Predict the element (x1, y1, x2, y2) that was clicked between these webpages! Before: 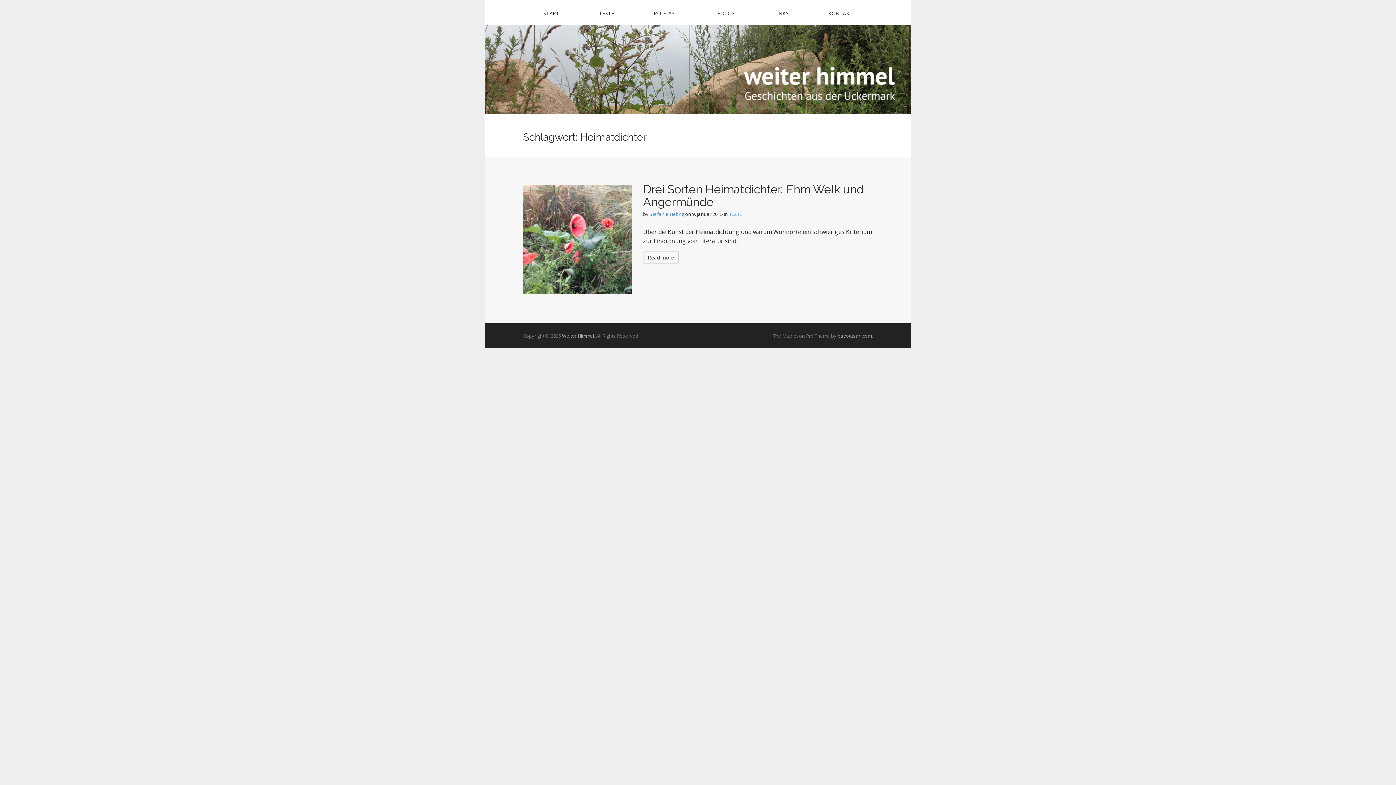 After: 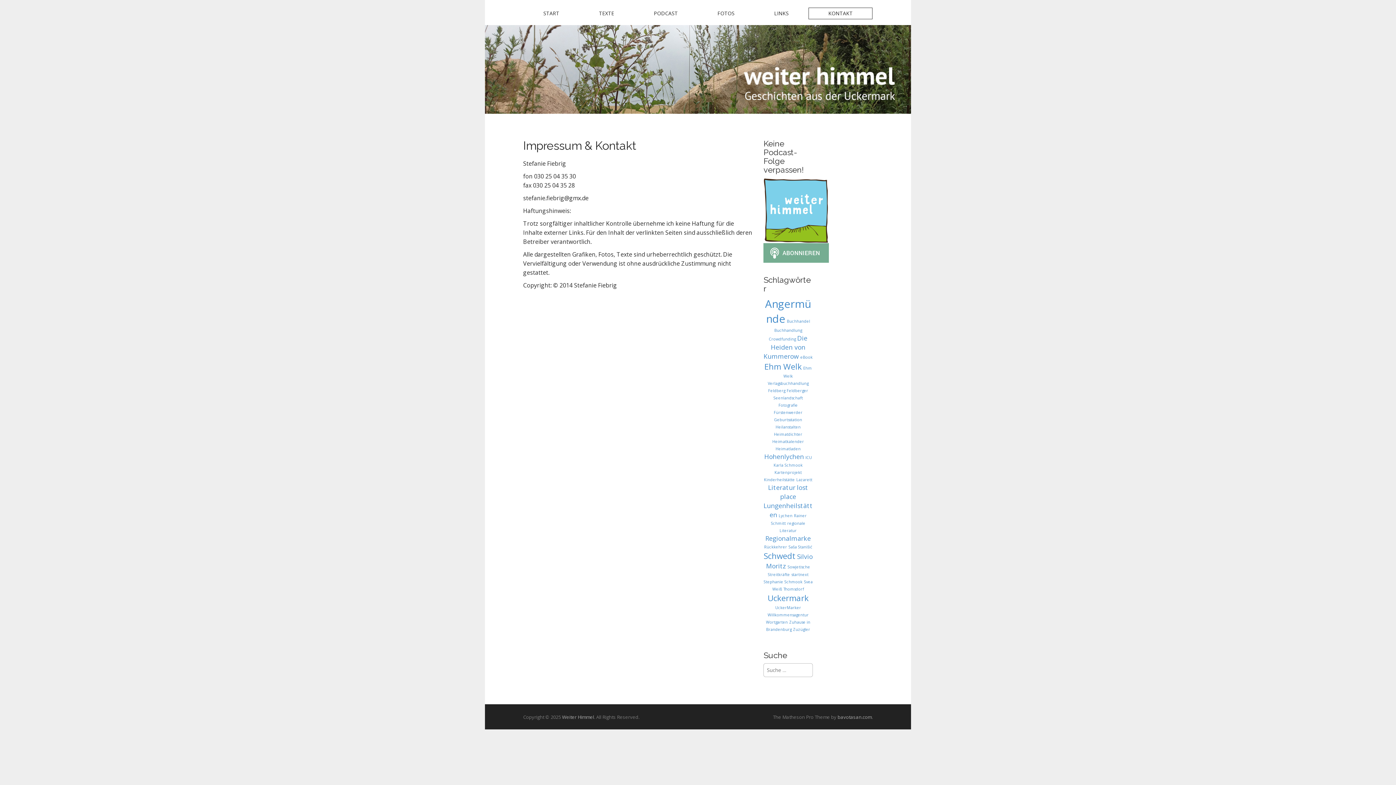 Action: label: KONTAKT bbox: (808, 7, 872, 19)